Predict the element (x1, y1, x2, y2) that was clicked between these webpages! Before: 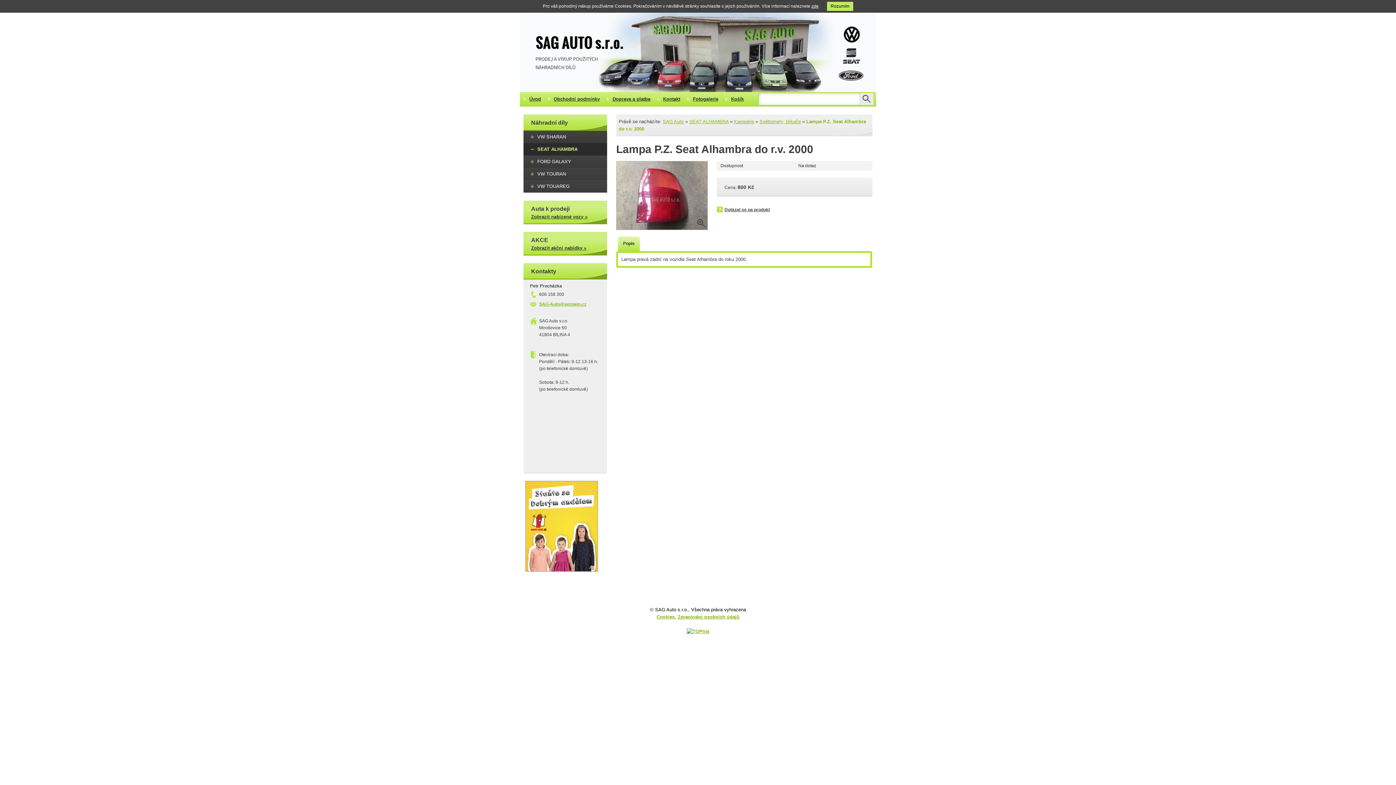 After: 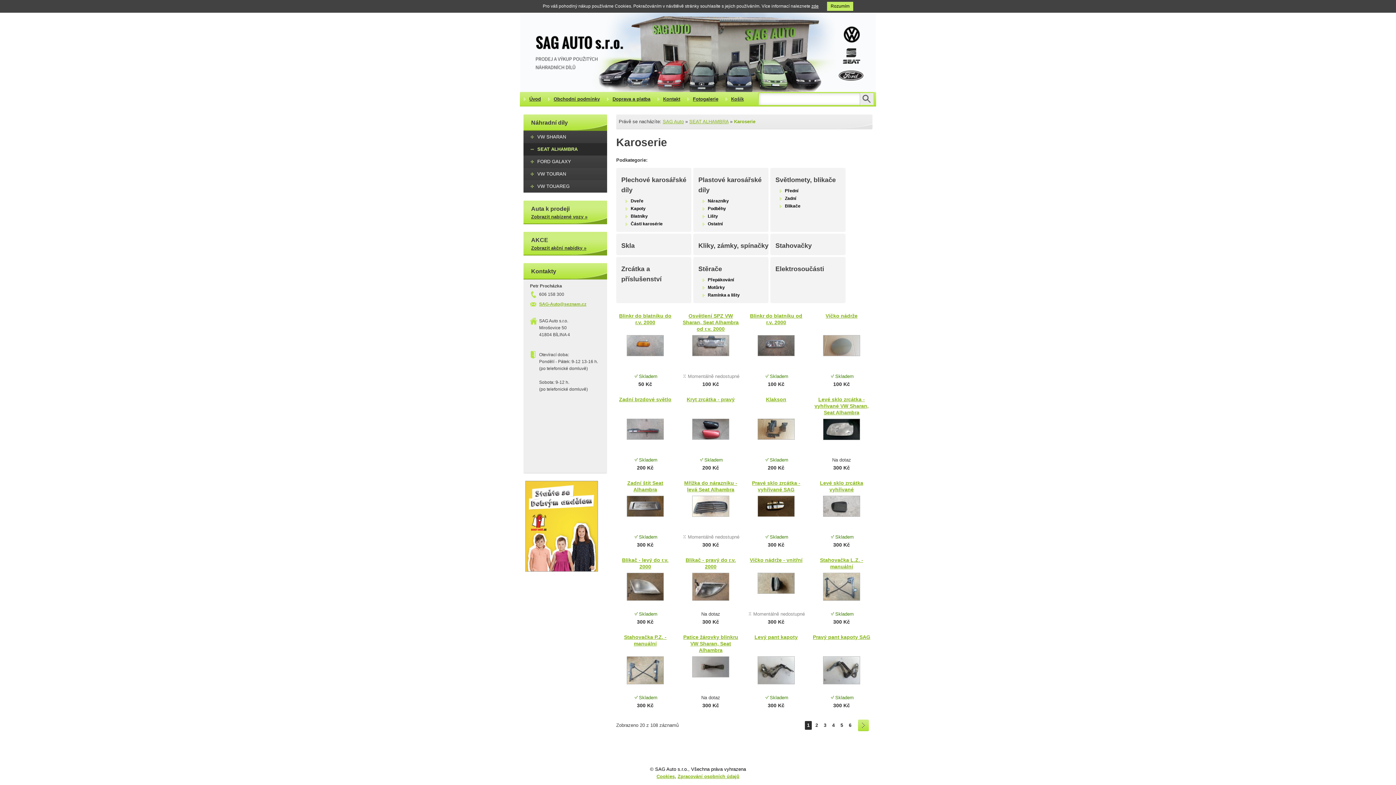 Action: label: Karoserie bbox: (734, 118, 754, 124)